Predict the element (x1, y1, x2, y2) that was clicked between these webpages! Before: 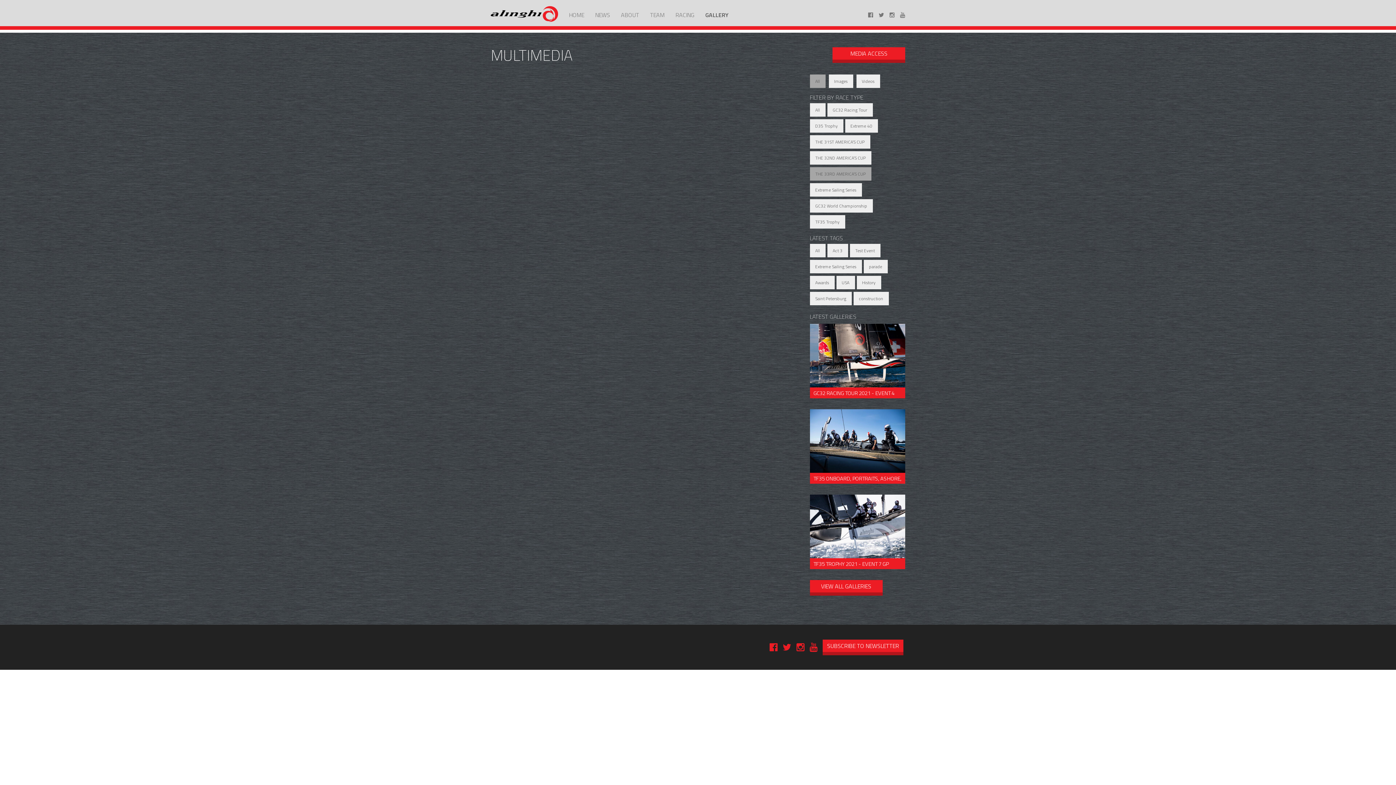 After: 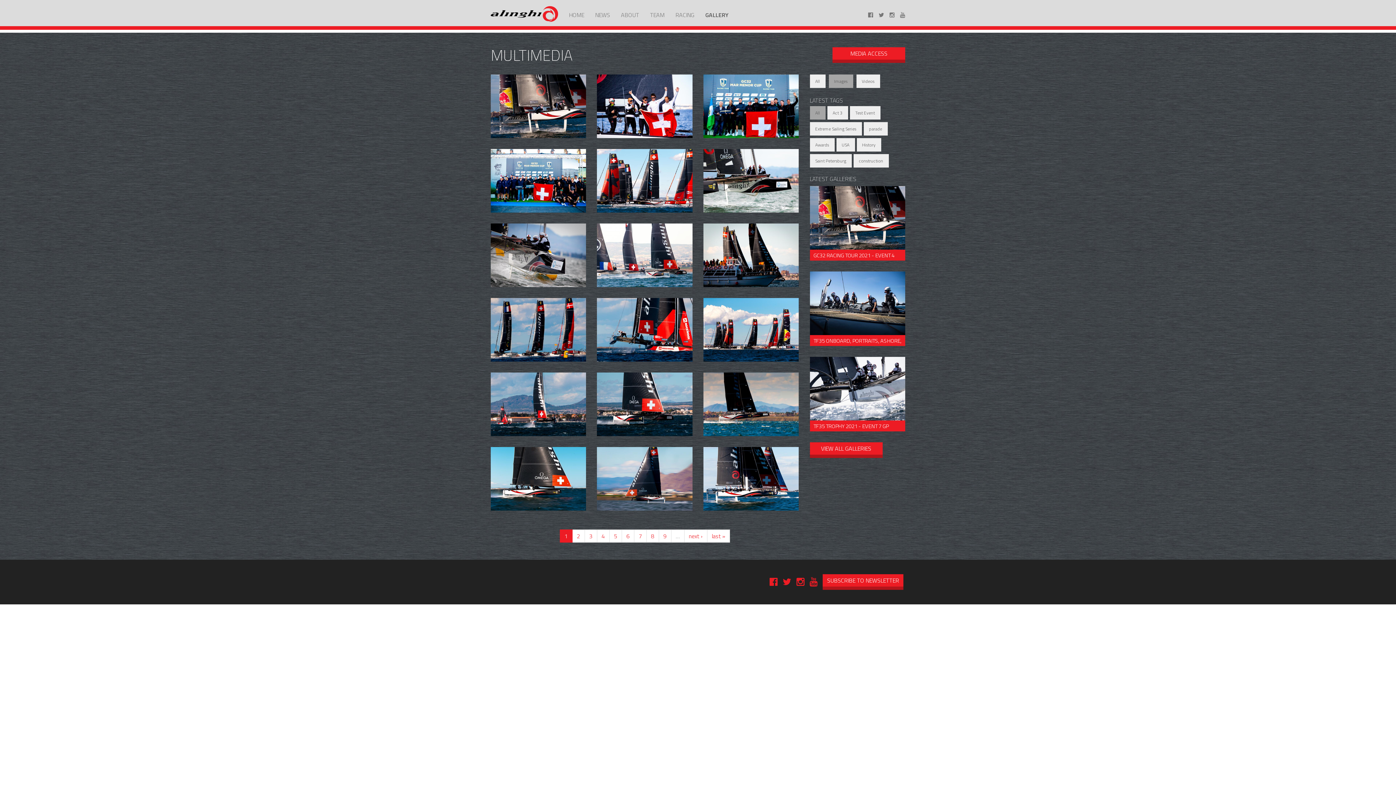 Action: label: Images bbox: (828, 74, 853, 88)